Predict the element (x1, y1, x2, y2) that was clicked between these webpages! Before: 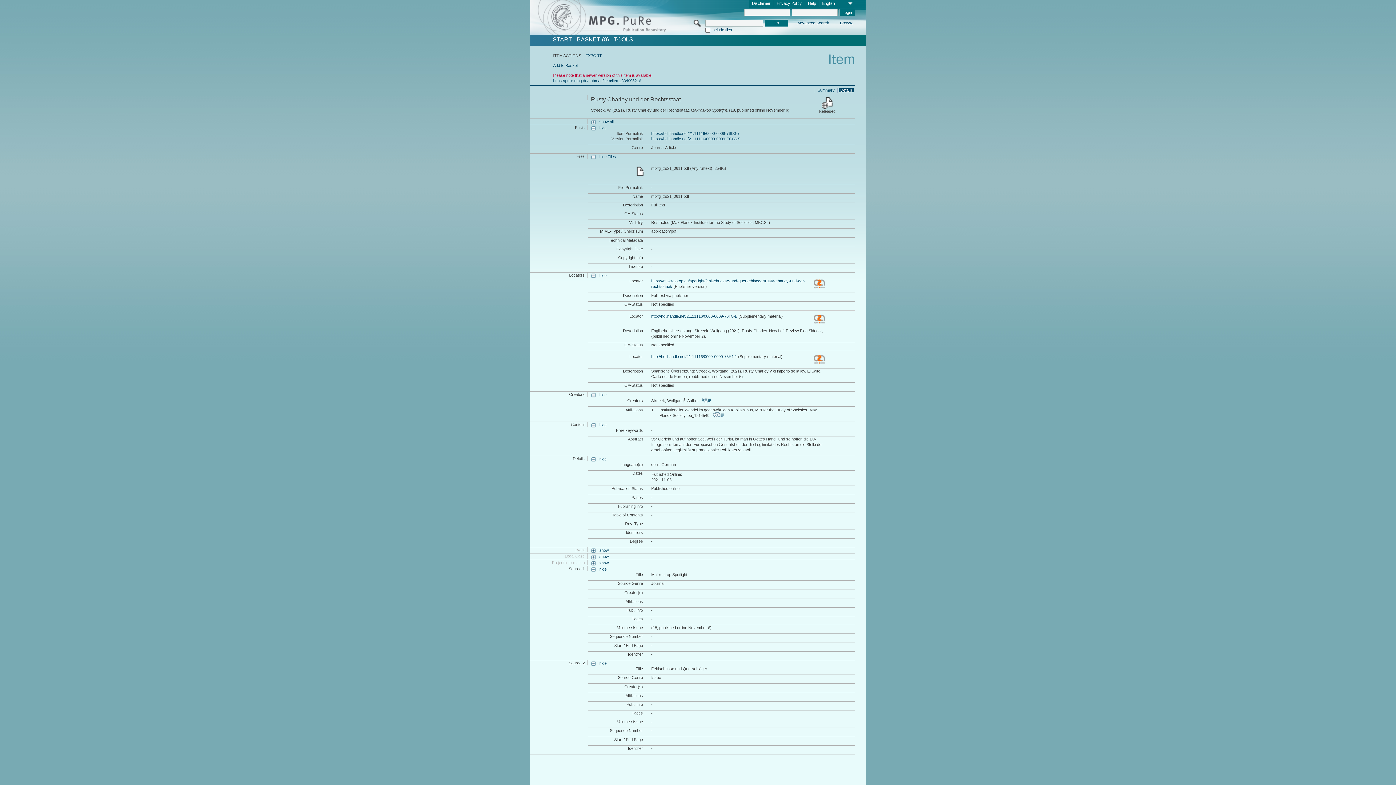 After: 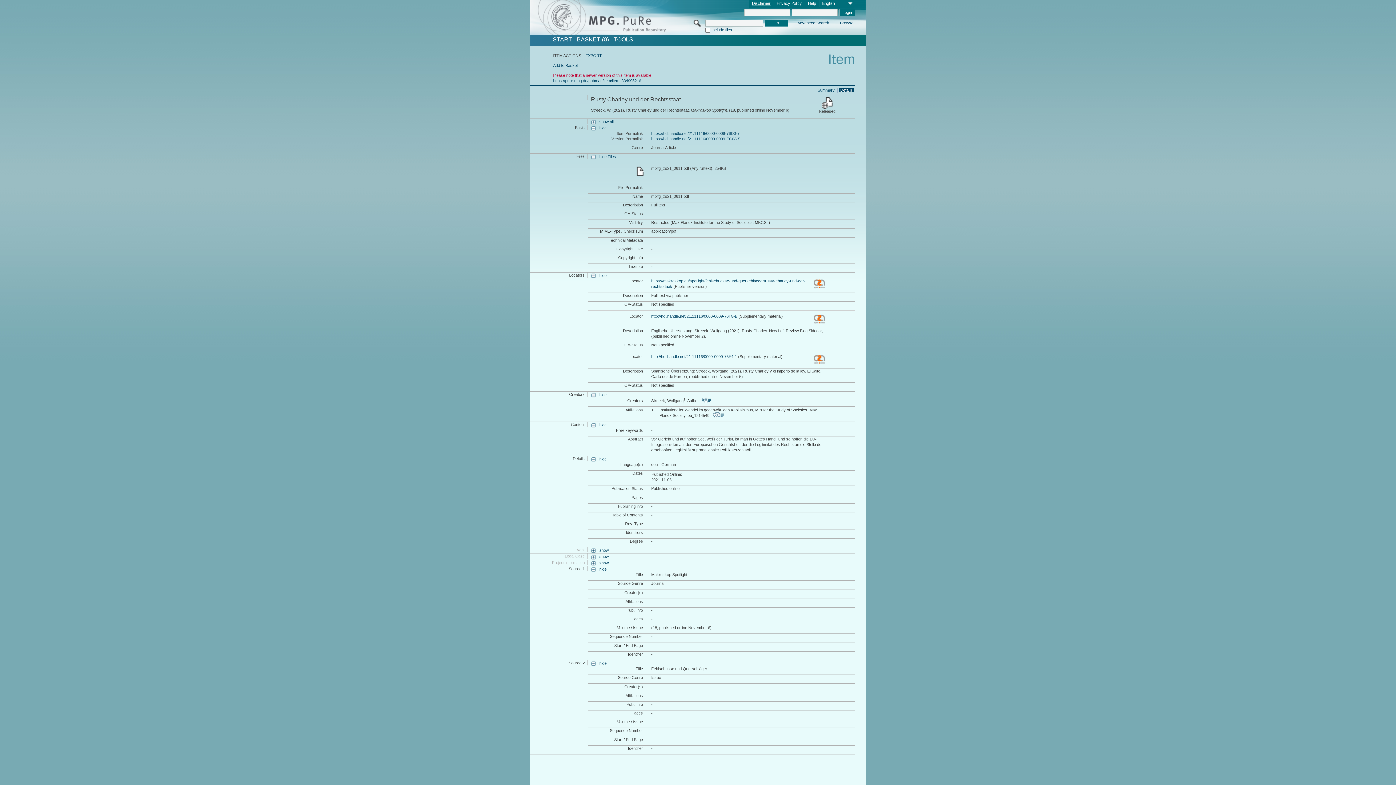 Action: label: Disclaimer bbox: (749, 0, 773, 7)